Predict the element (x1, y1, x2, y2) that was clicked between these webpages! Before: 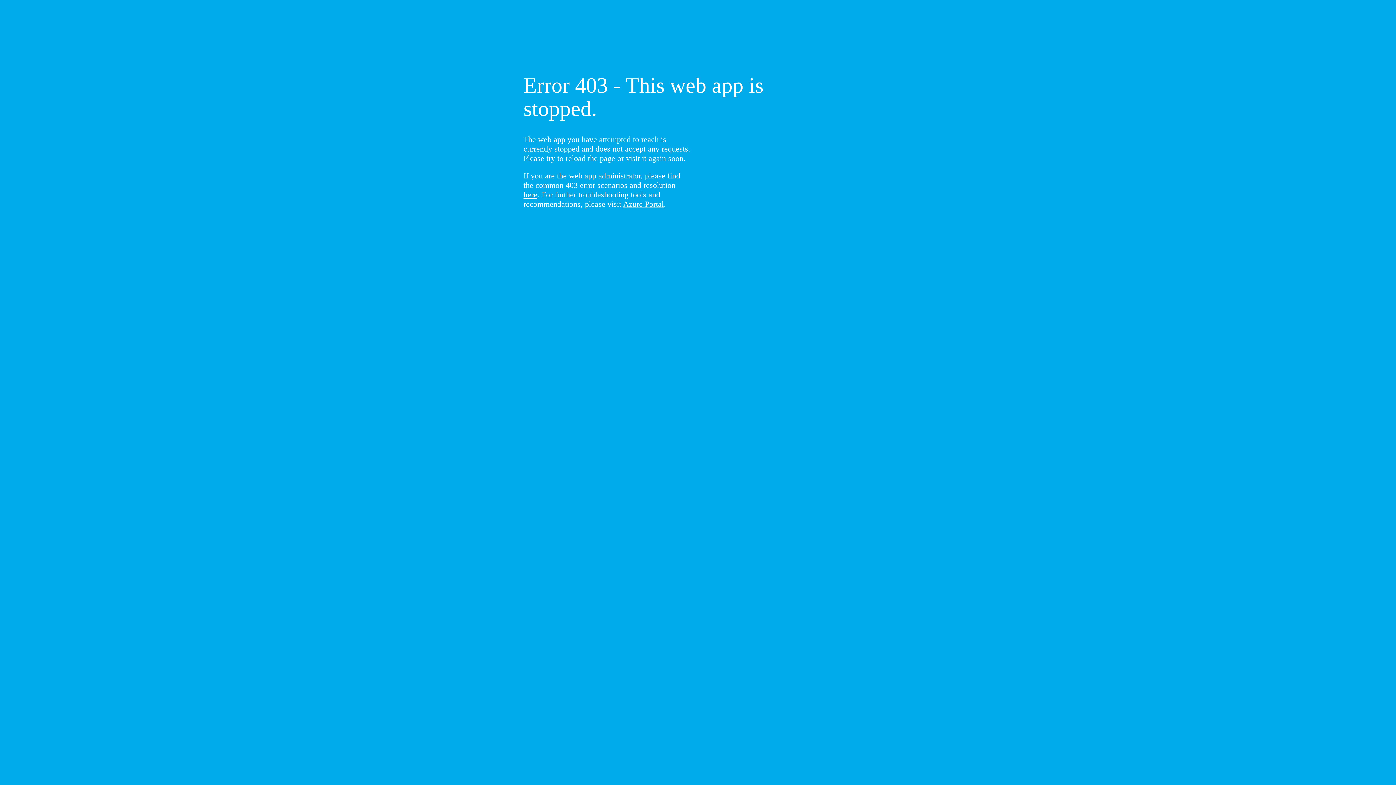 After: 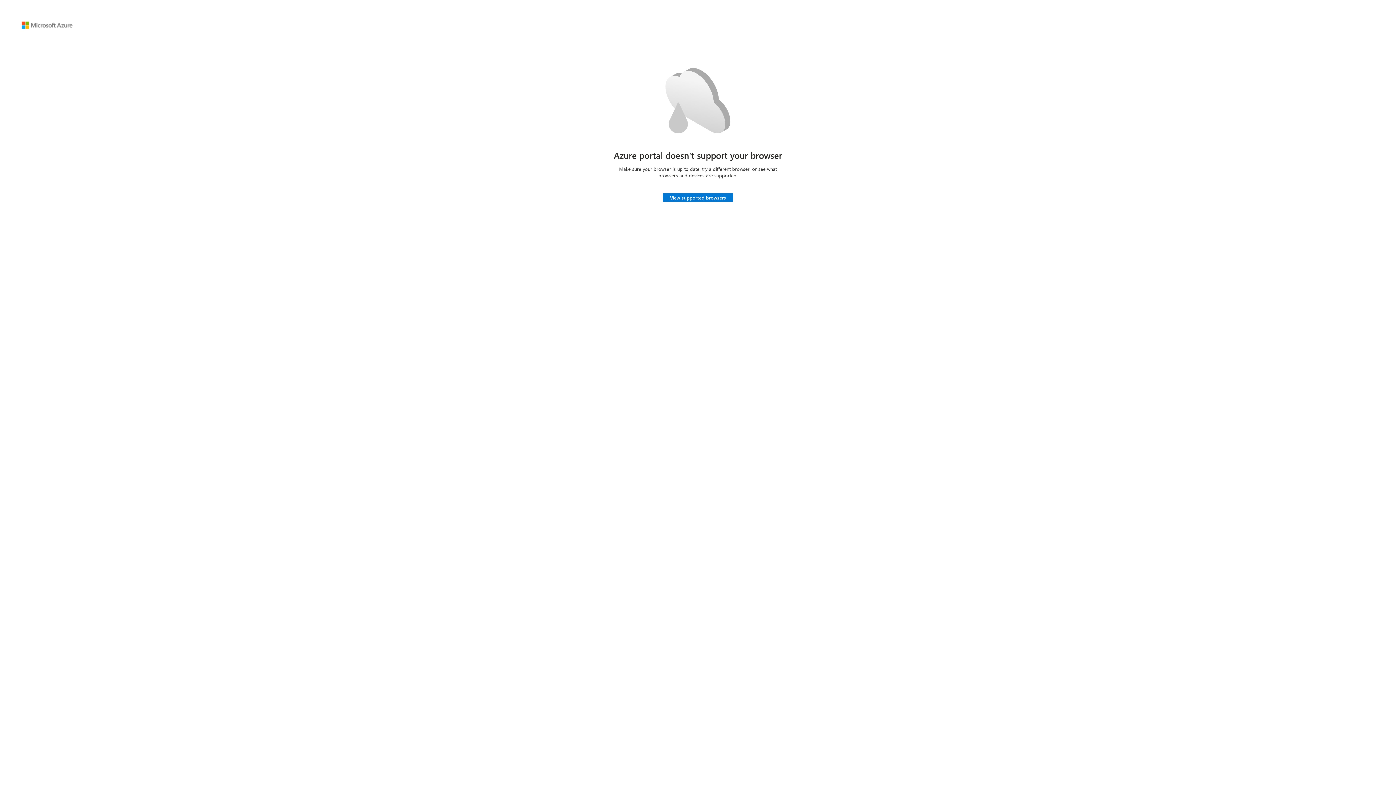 Action: bbox: (623, 199, 664, 208) label: Azure Portal